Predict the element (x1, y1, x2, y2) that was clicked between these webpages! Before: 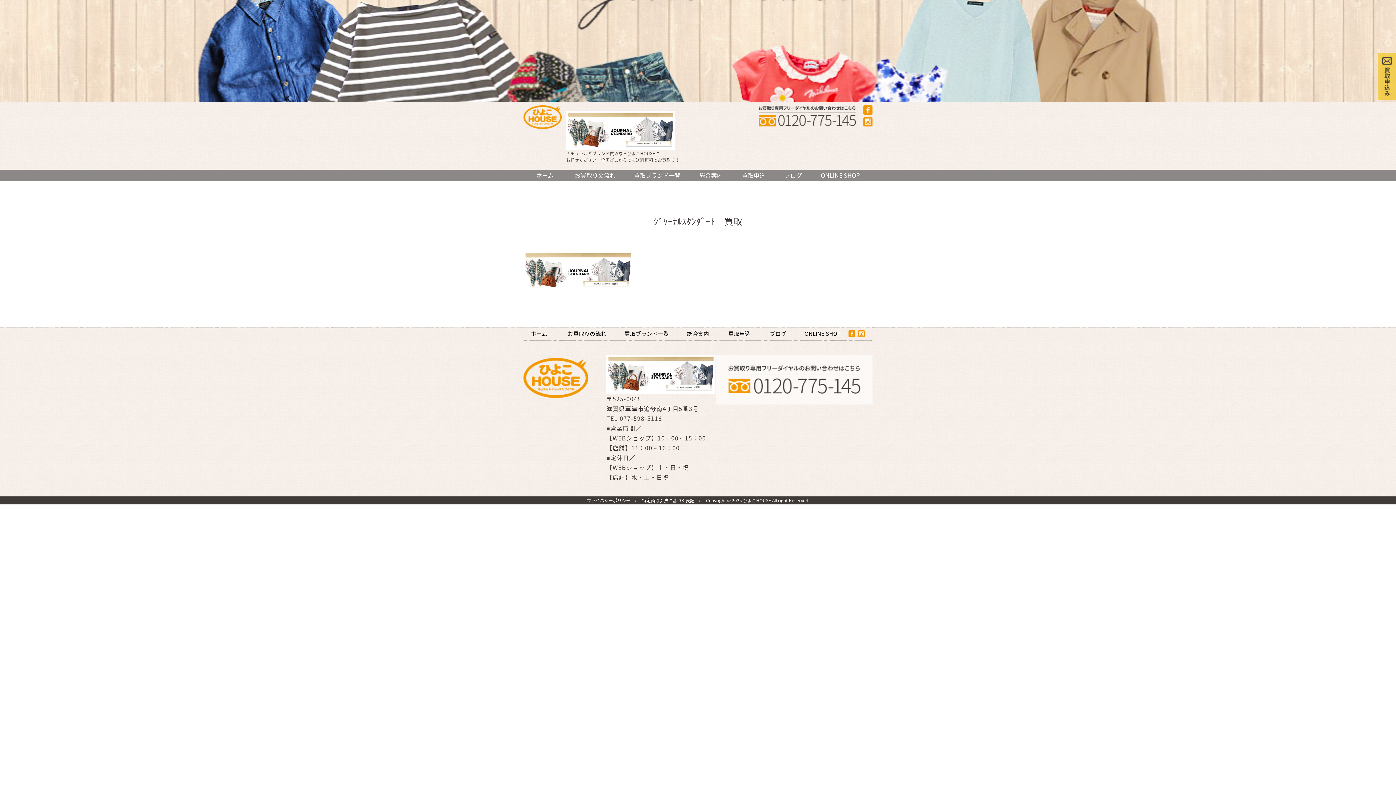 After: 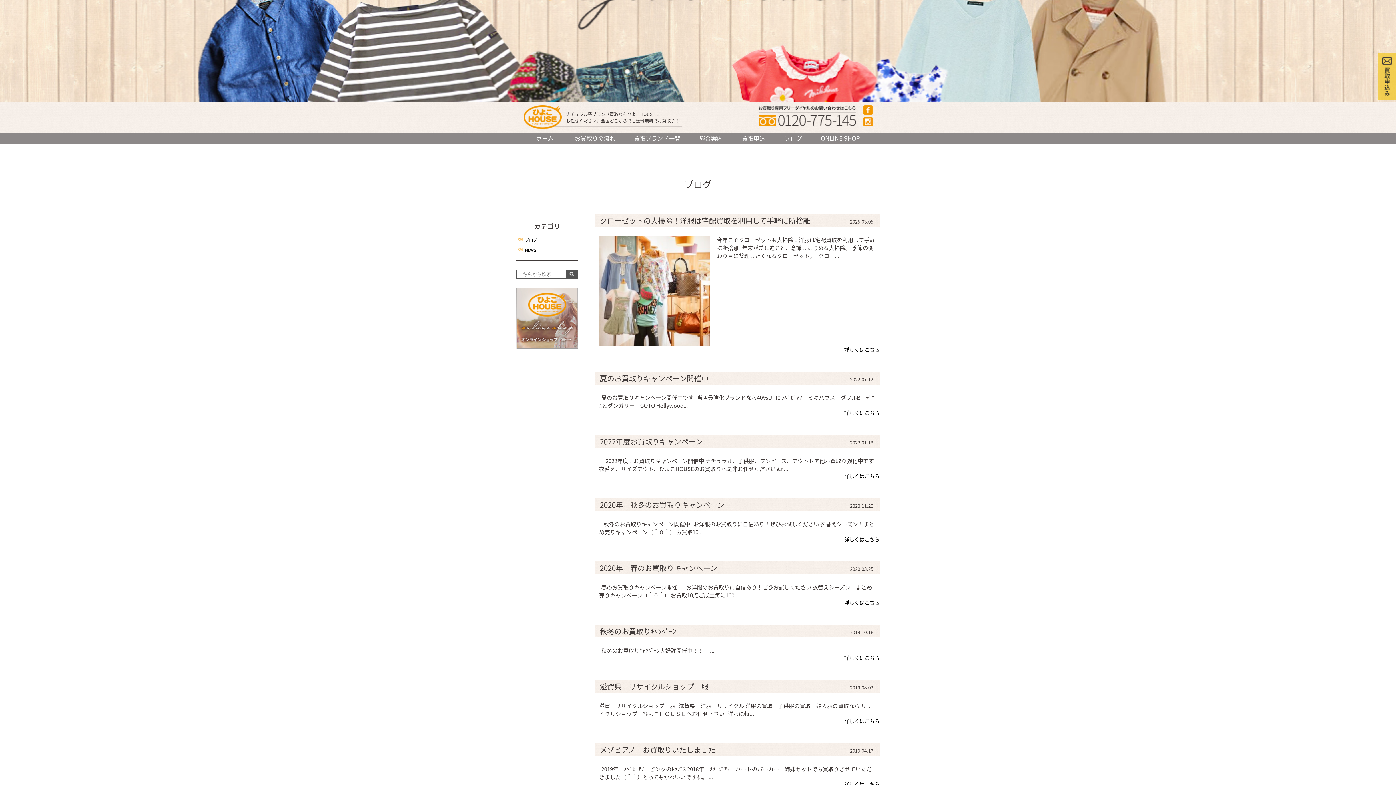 Action: bbox: (784, 170, 802, 180) label: ブログ